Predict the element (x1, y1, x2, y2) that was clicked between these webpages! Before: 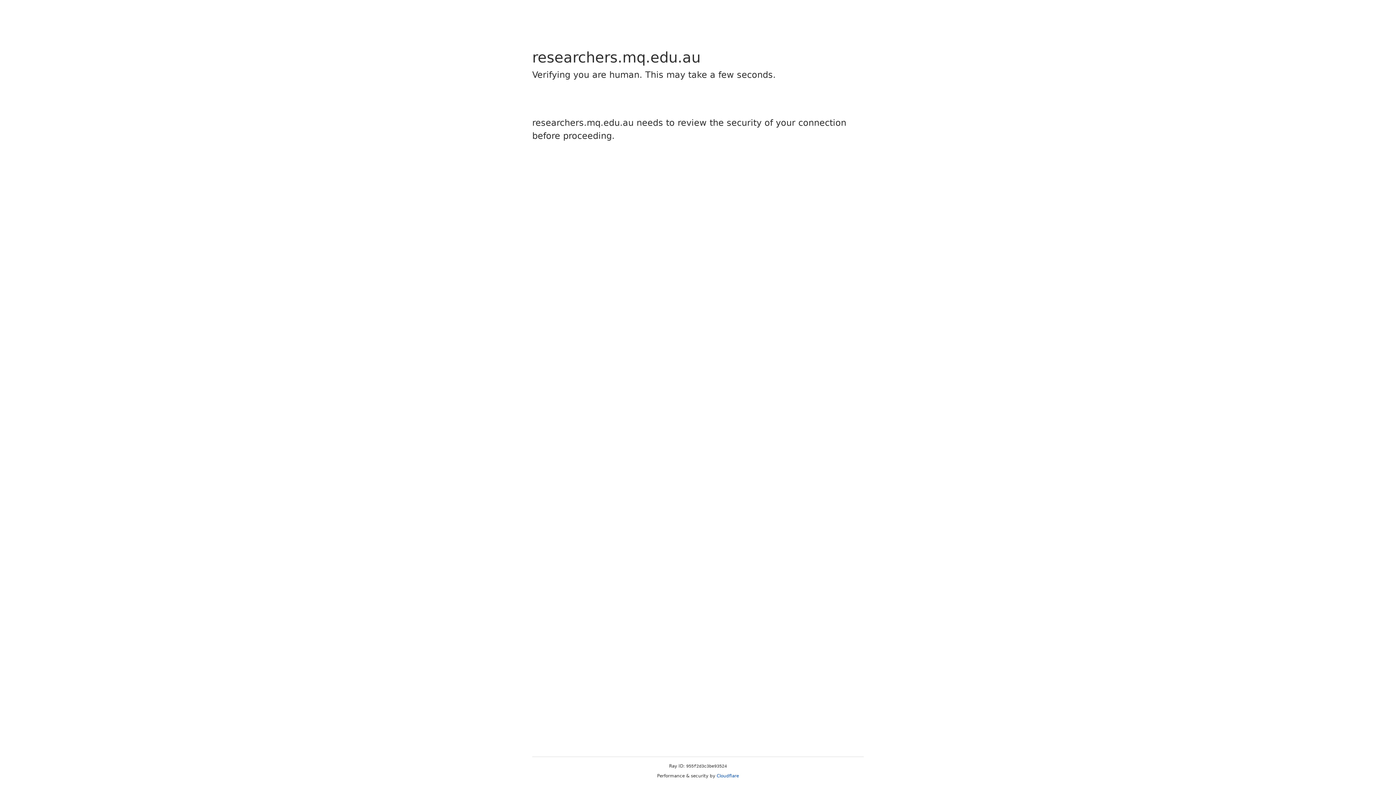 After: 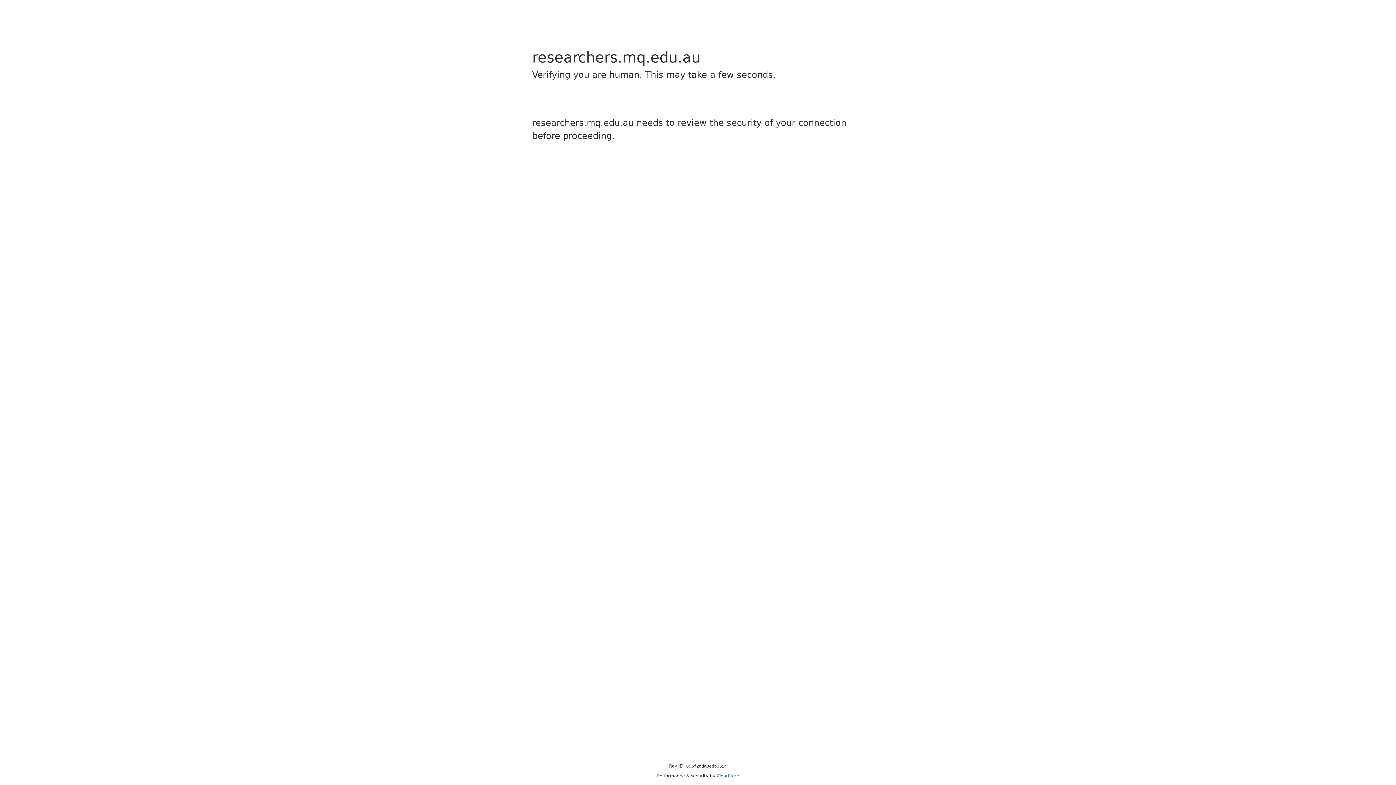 Action: label: Cloudflare bbox: (716, 773, 739, 778)